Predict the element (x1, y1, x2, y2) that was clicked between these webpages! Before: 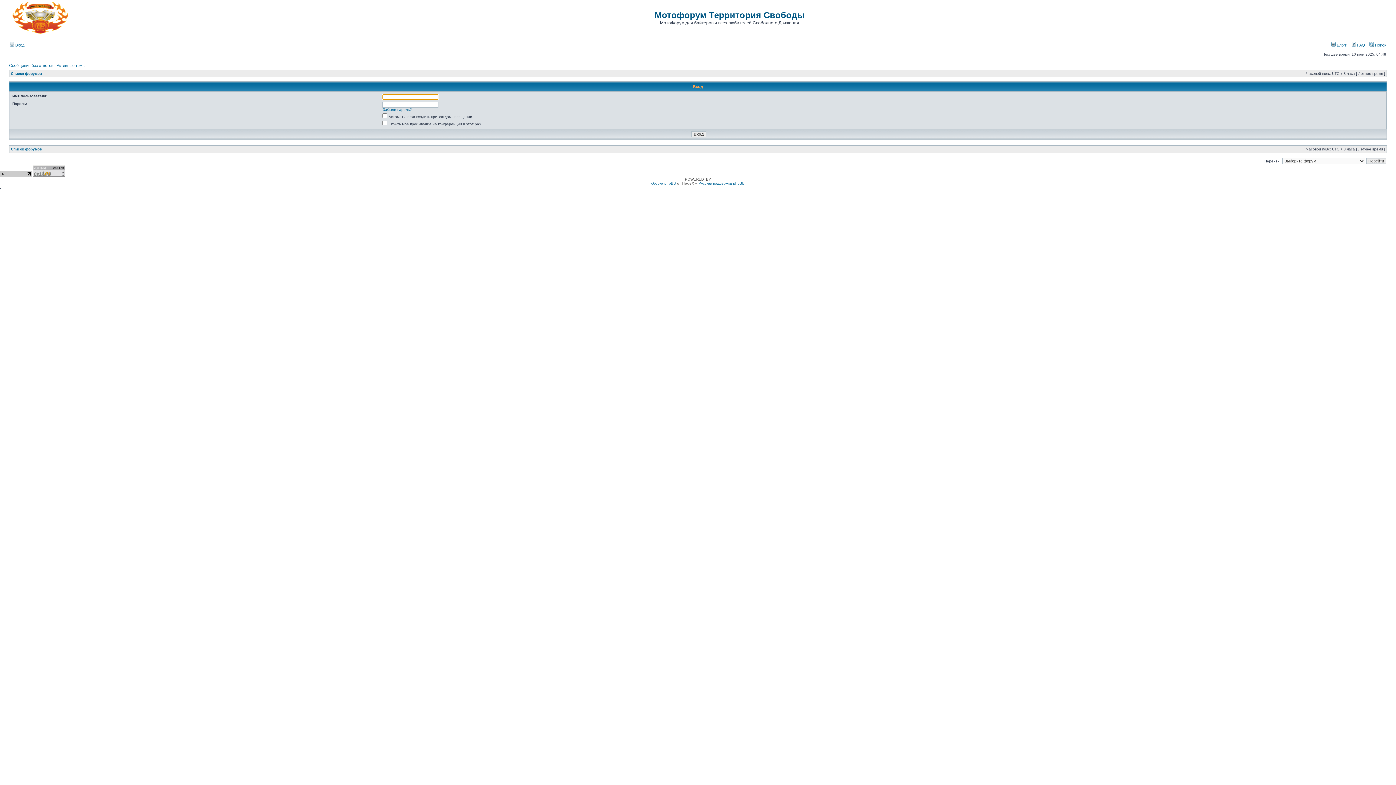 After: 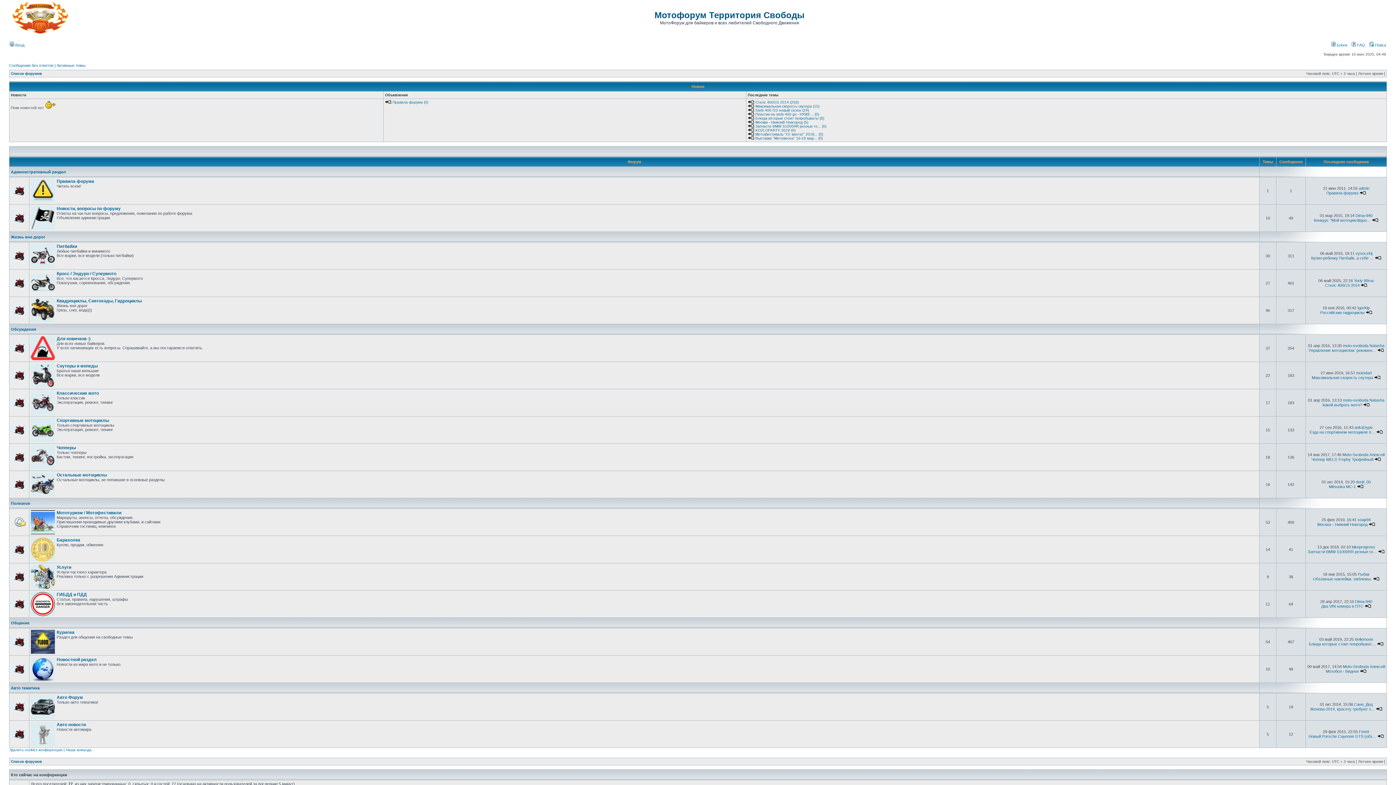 Action: bbox: (10, 71, 41, 75) label: Список форумов